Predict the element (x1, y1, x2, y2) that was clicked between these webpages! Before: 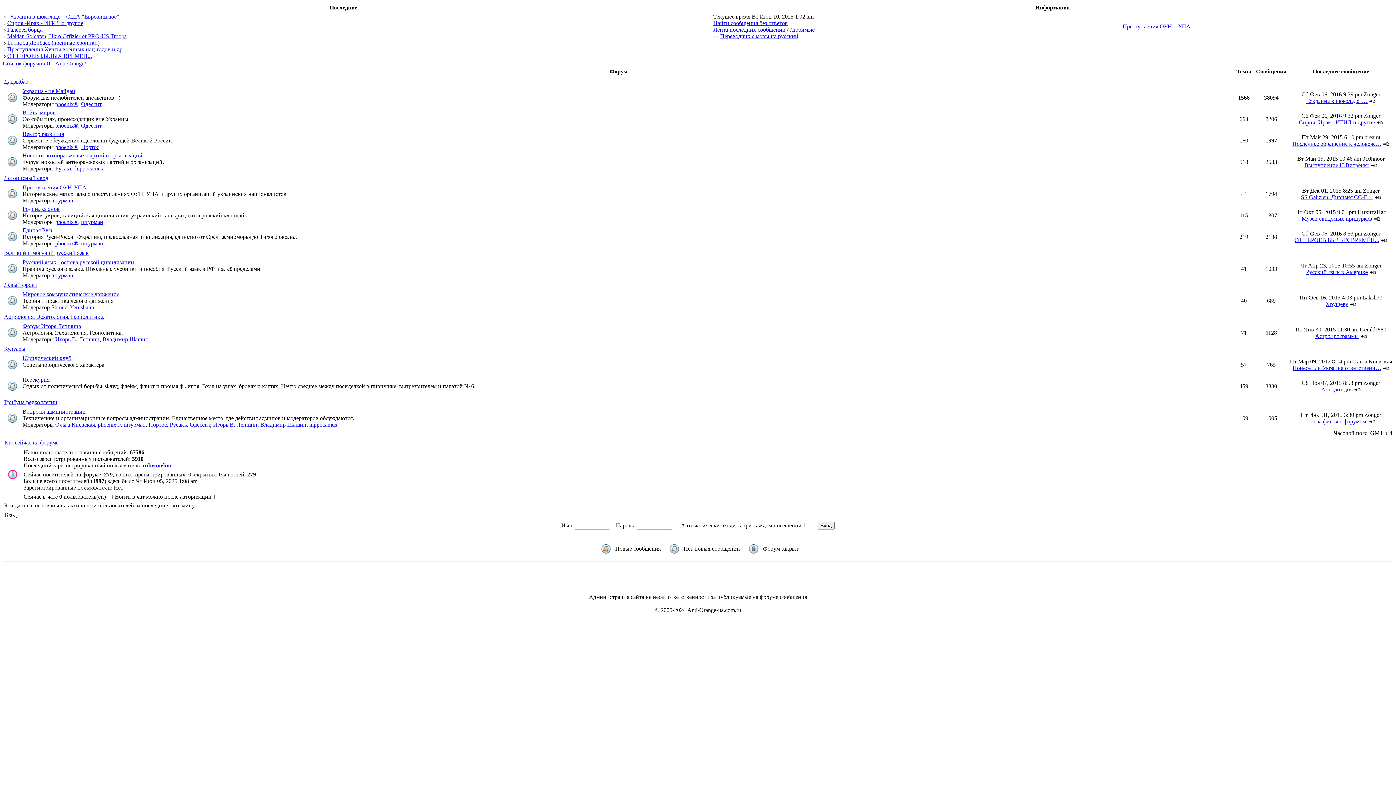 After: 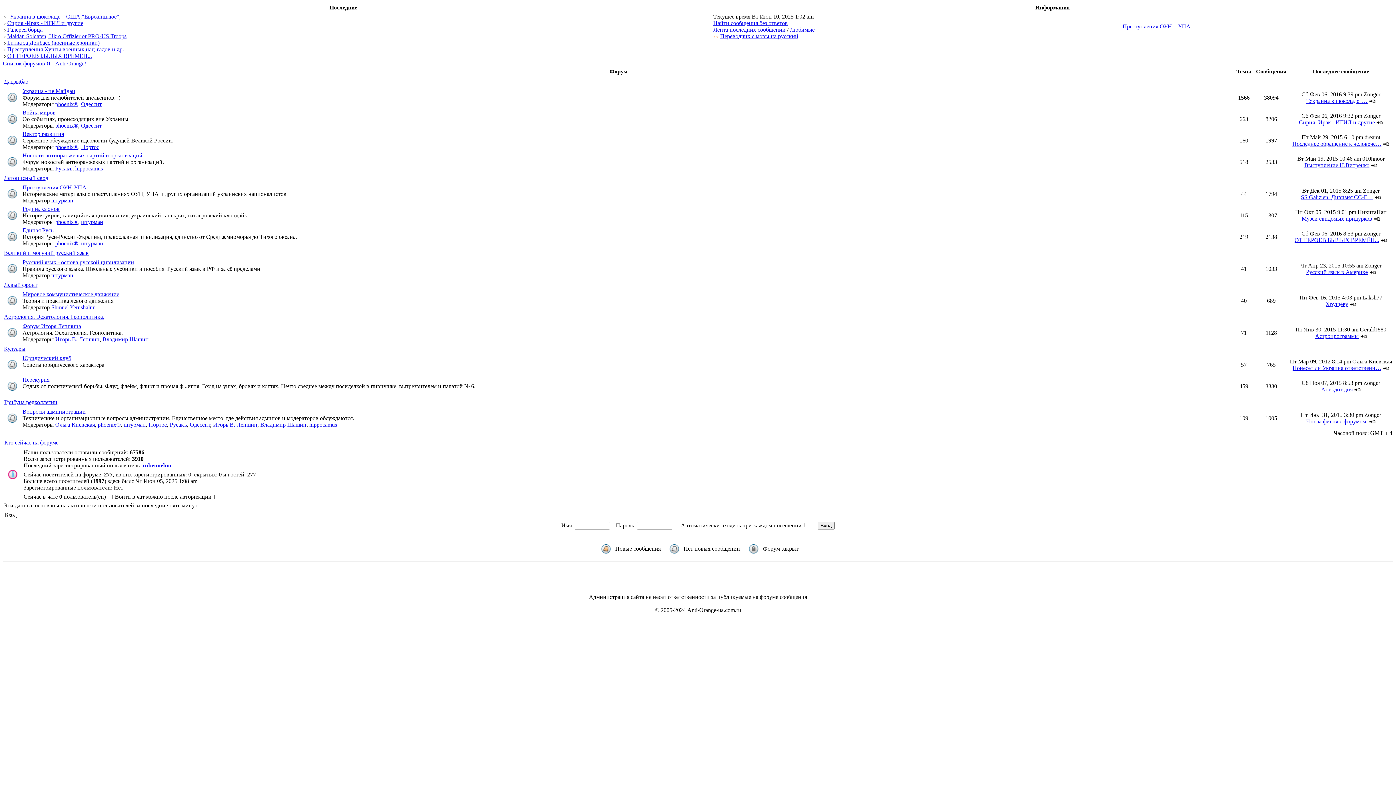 Action: label: Русакъ bbox: (55, 165, 72, 171)